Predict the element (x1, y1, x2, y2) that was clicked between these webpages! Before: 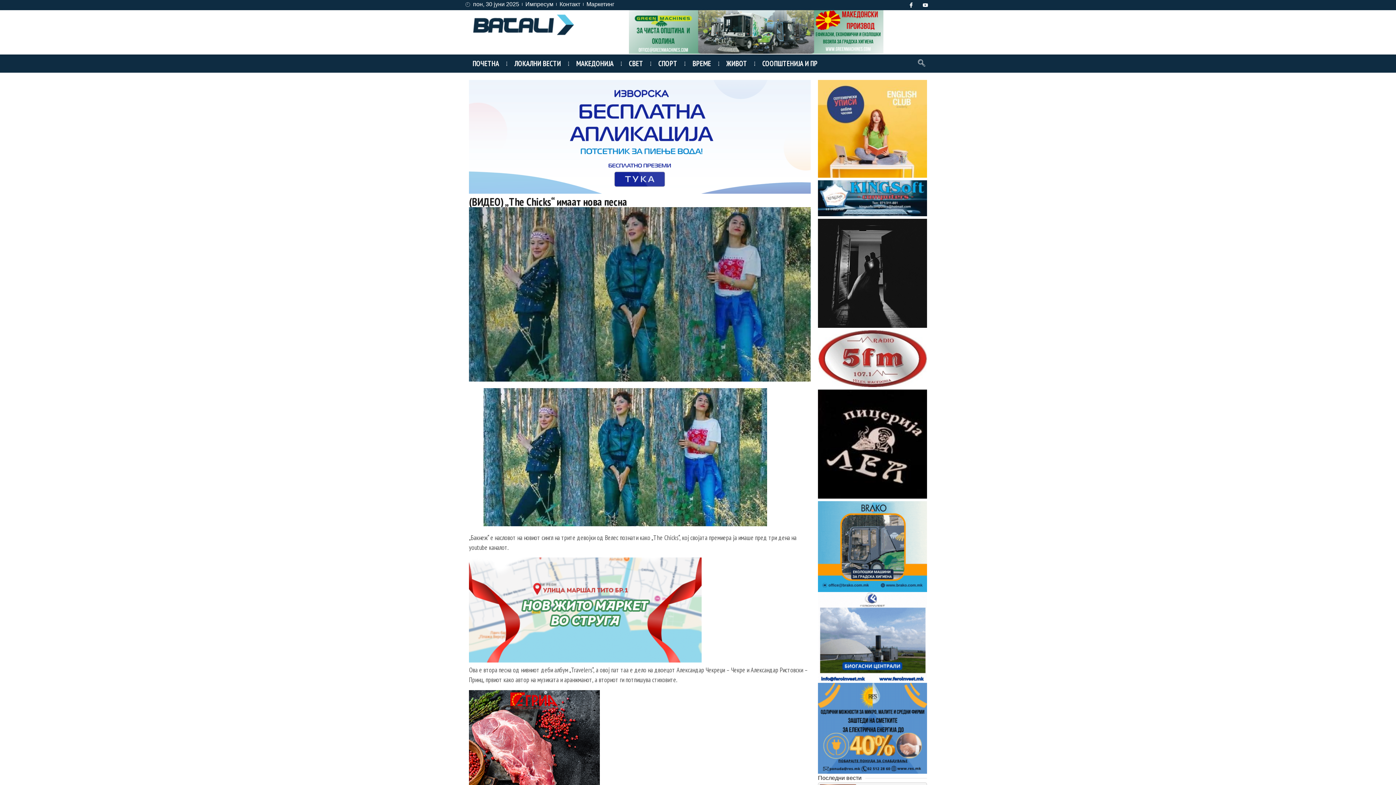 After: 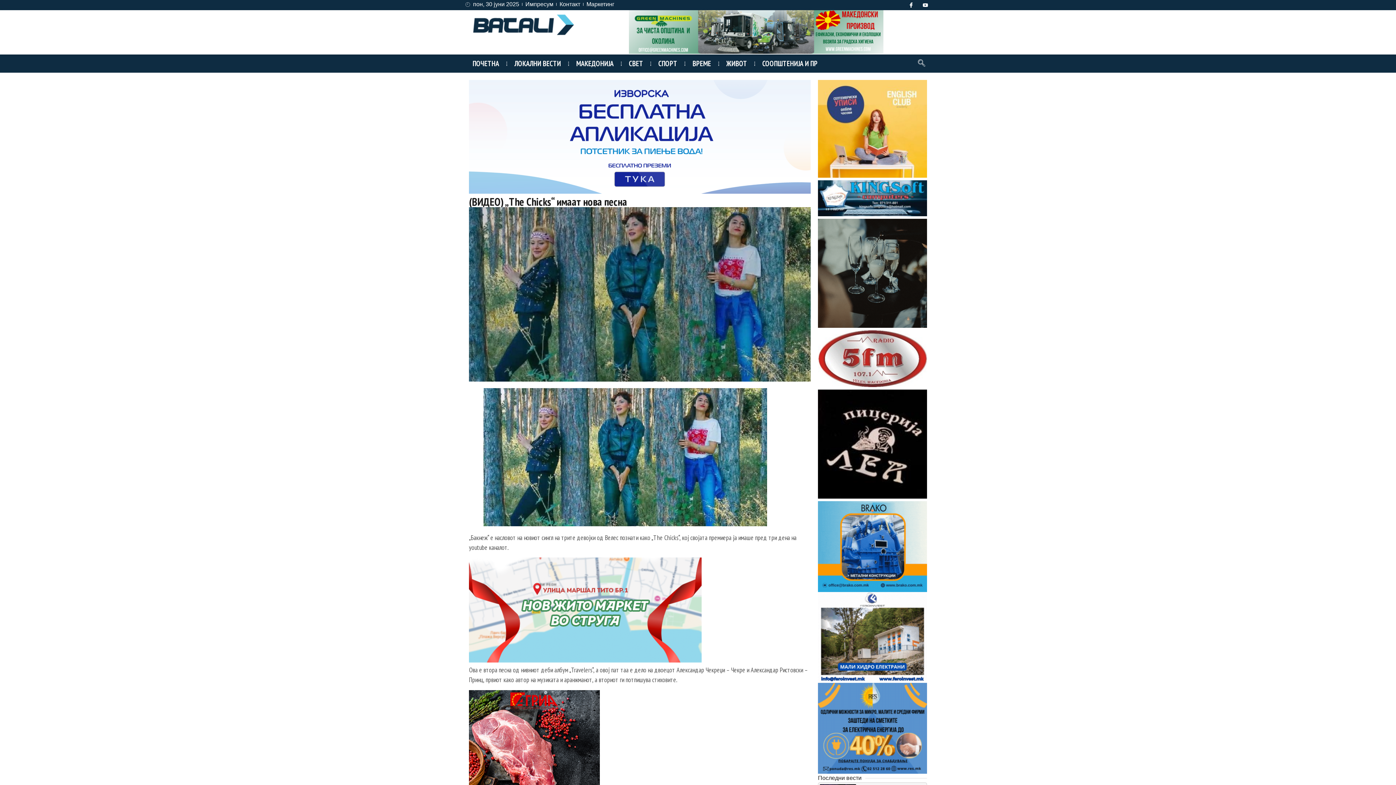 Action: bbox: (818, 211, 927, 217) label: Kingsoft_official